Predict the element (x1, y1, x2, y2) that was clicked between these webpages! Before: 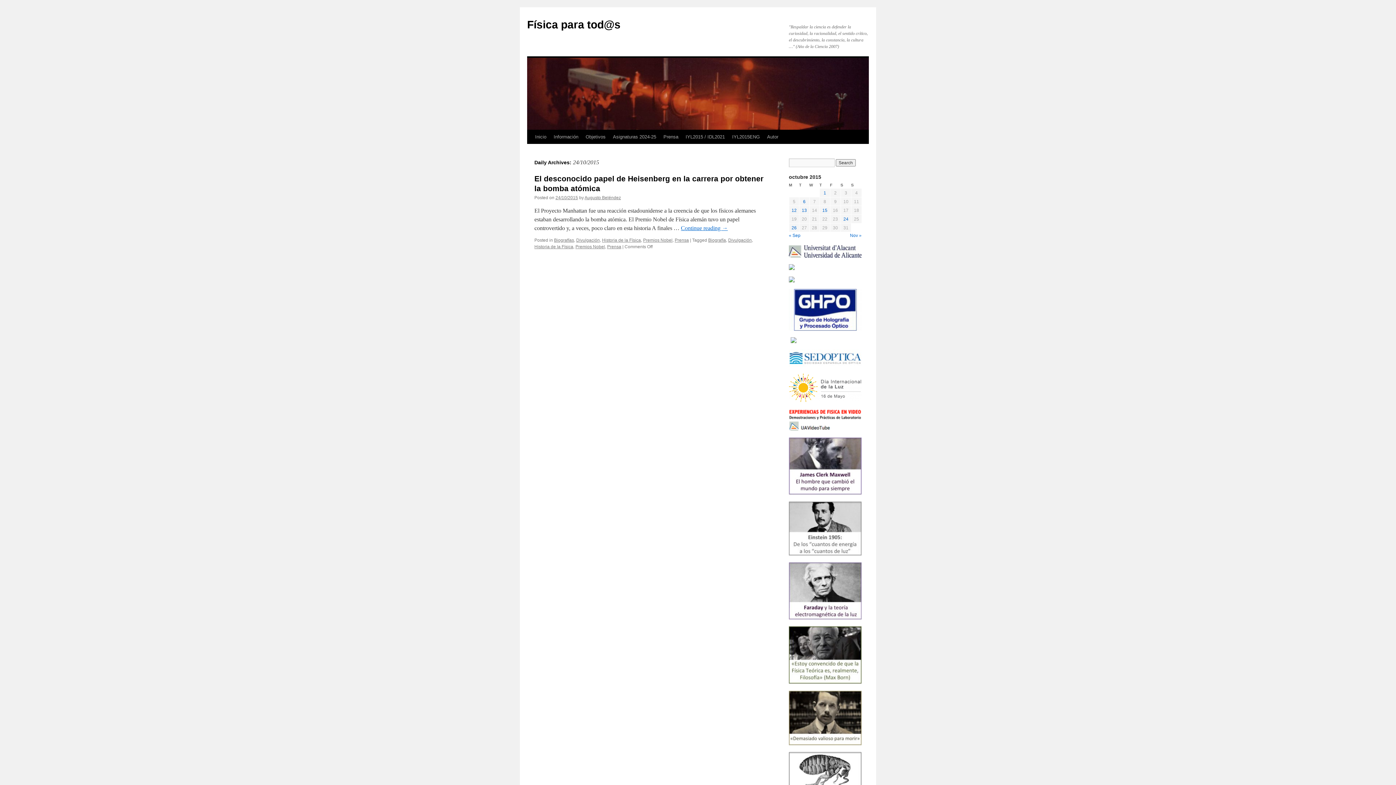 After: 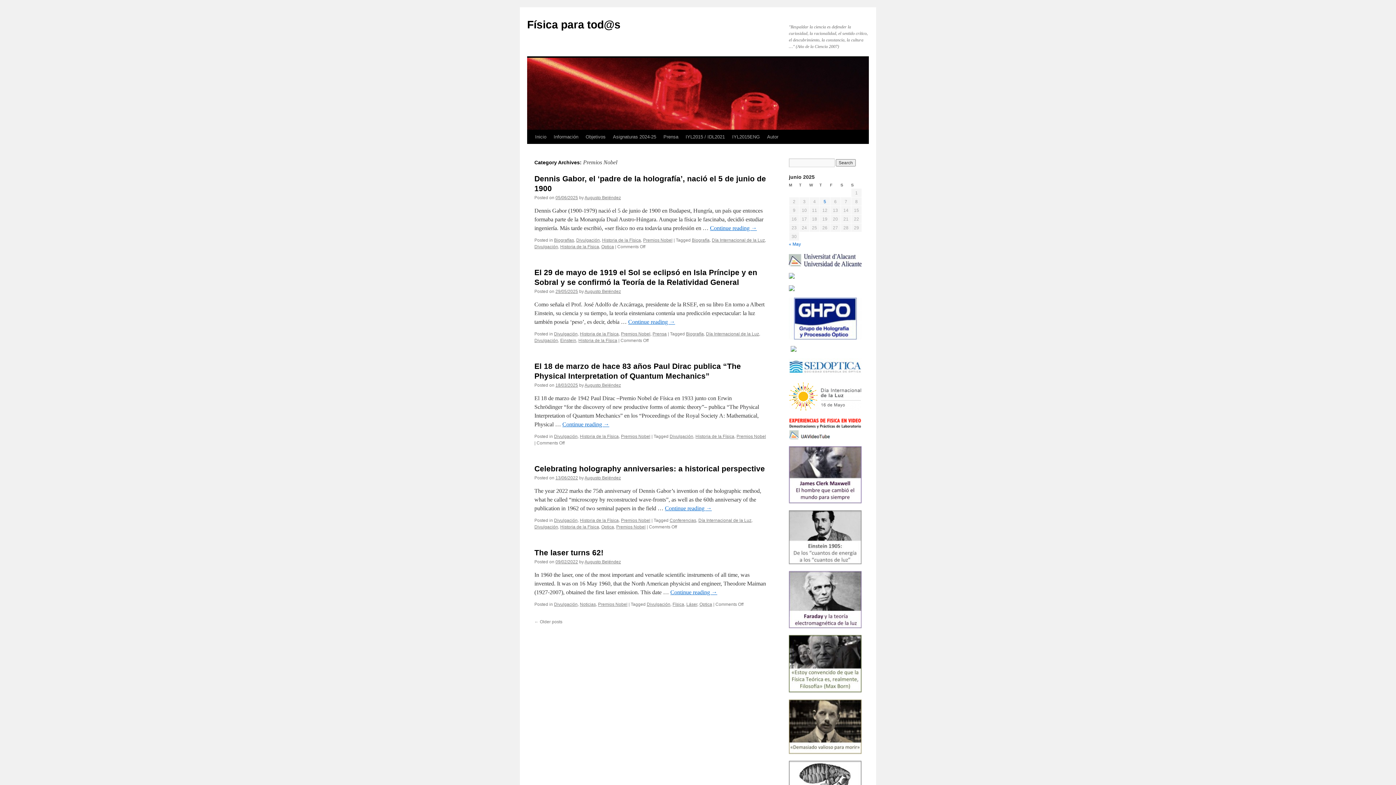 Action: bbox: (643, 237, 672, 242) label: Premios Nobel